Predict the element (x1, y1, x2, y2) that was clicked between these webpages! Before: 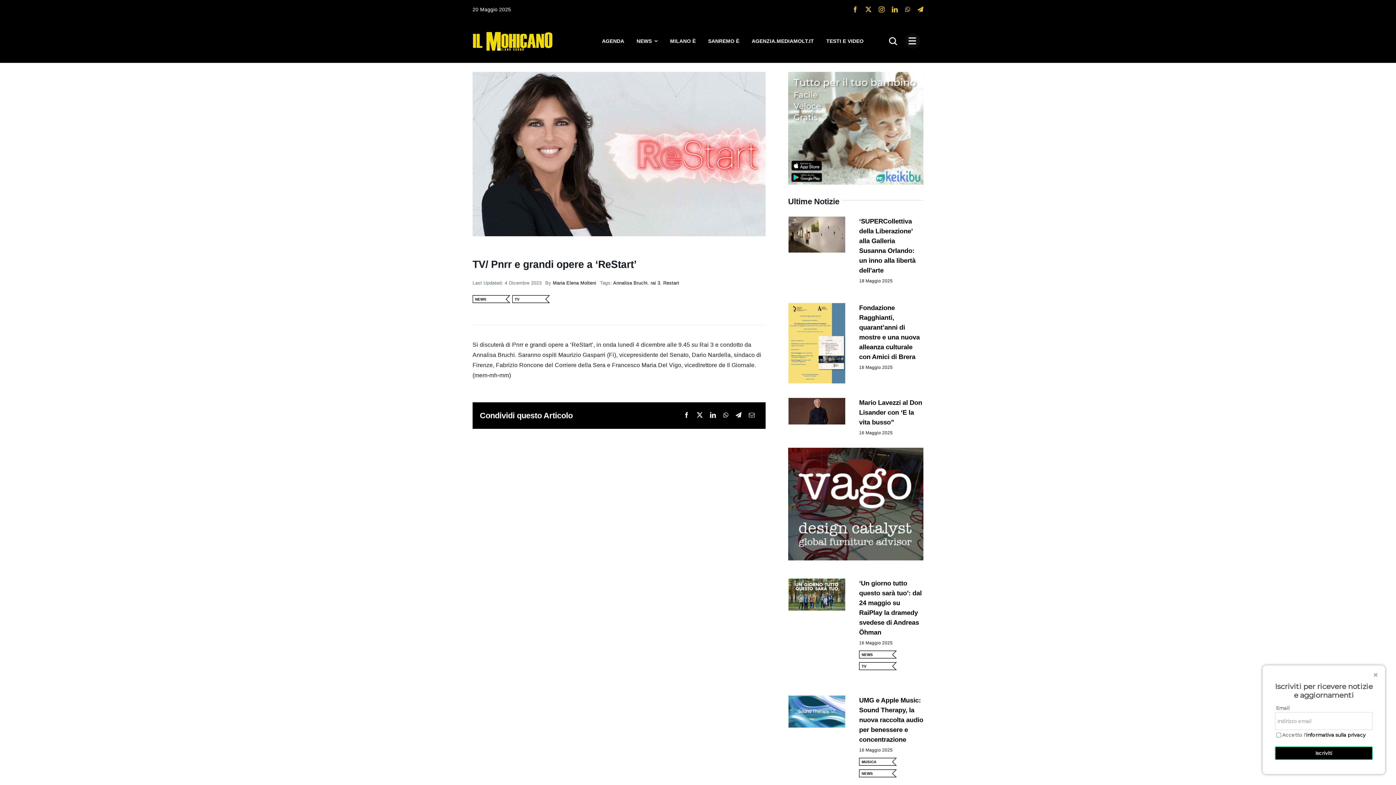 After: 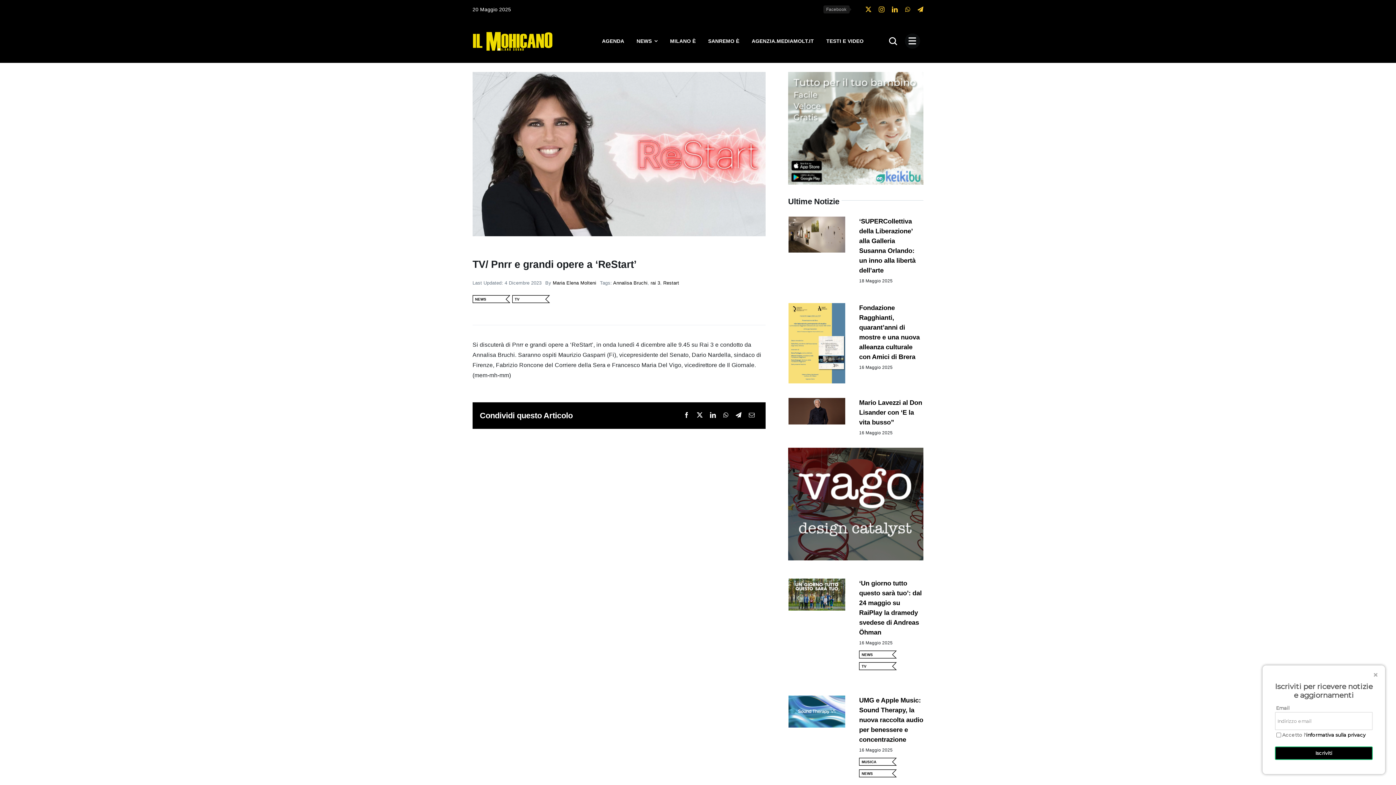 Action: label: facebook bbox: (852, 6, 858, 12)